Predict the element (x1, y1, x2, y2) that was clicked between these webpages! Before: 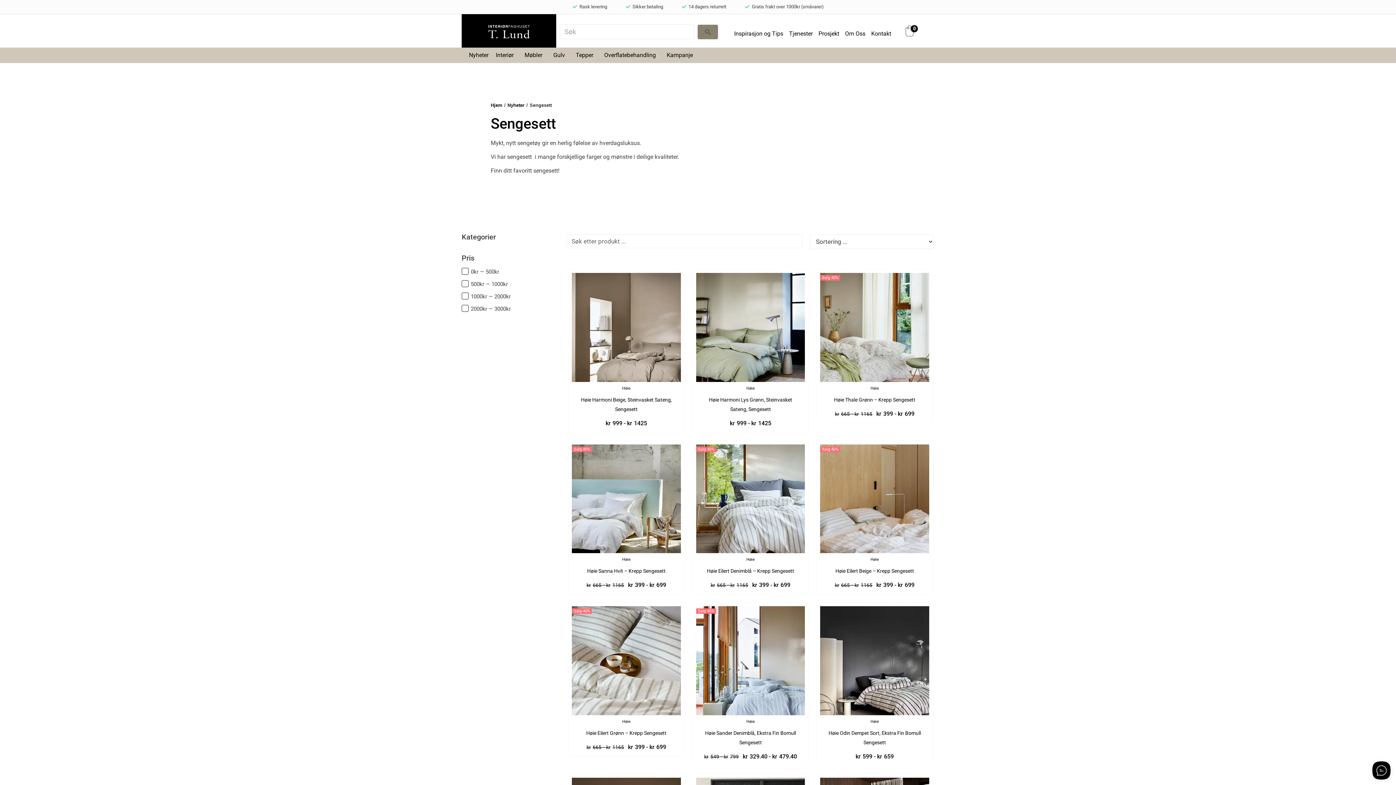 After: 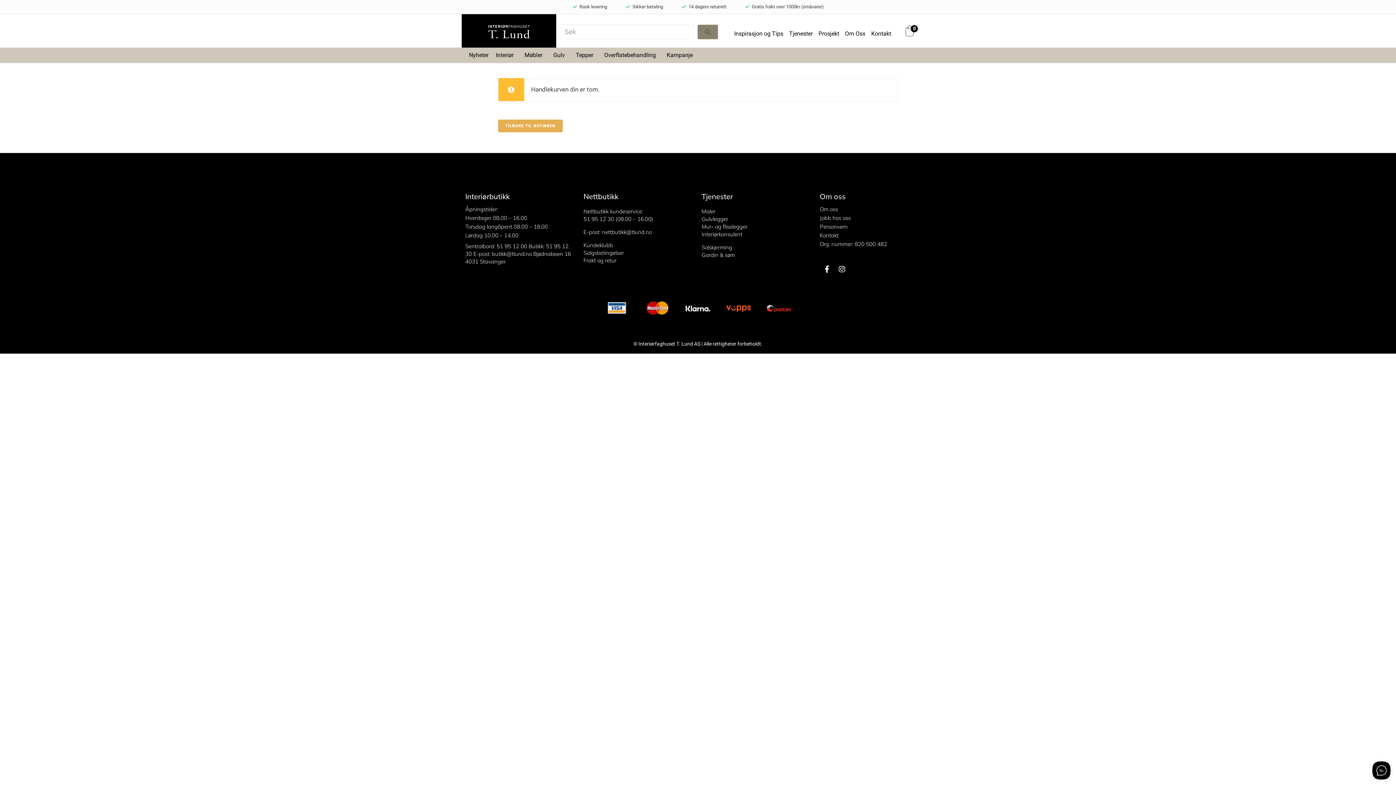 Action: label: 0 bbox: (904, 25, 918, 36)